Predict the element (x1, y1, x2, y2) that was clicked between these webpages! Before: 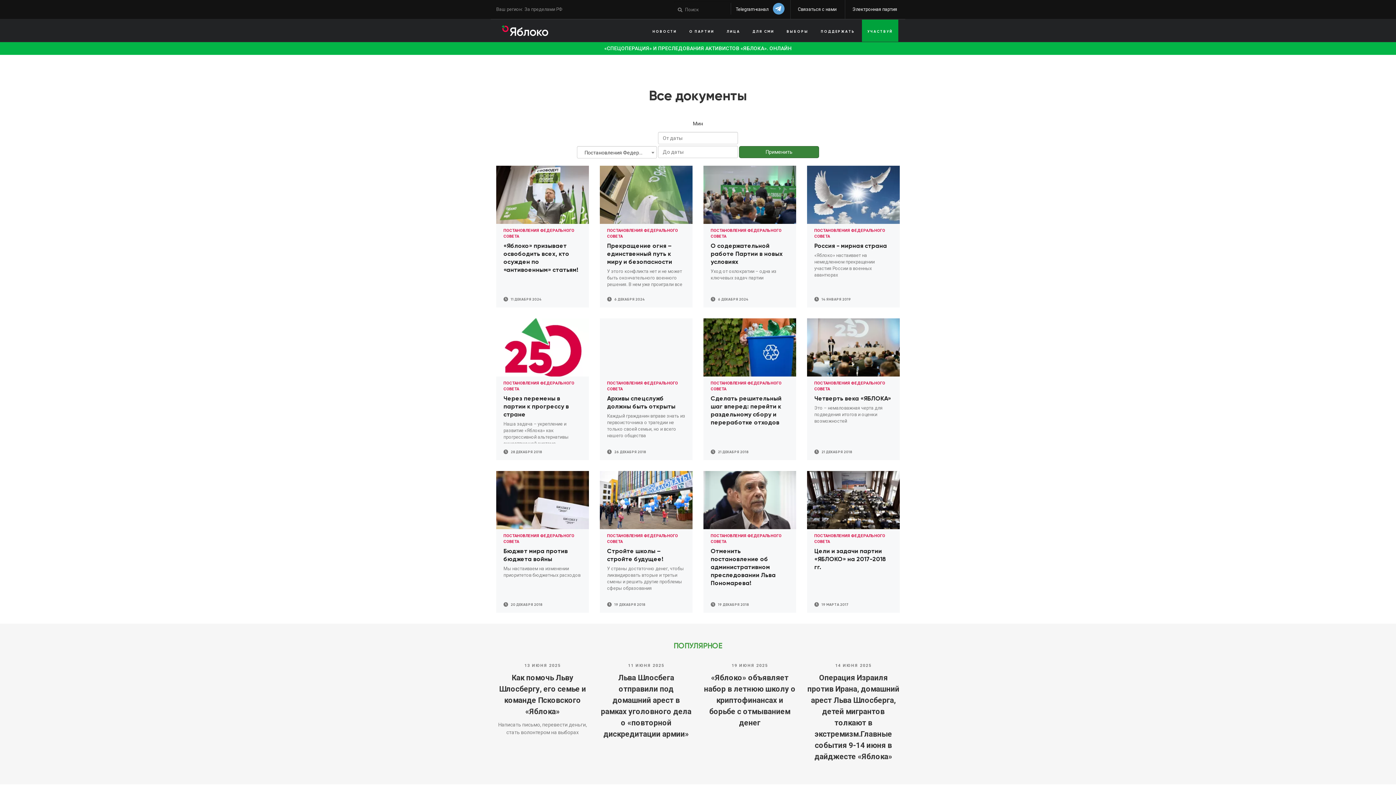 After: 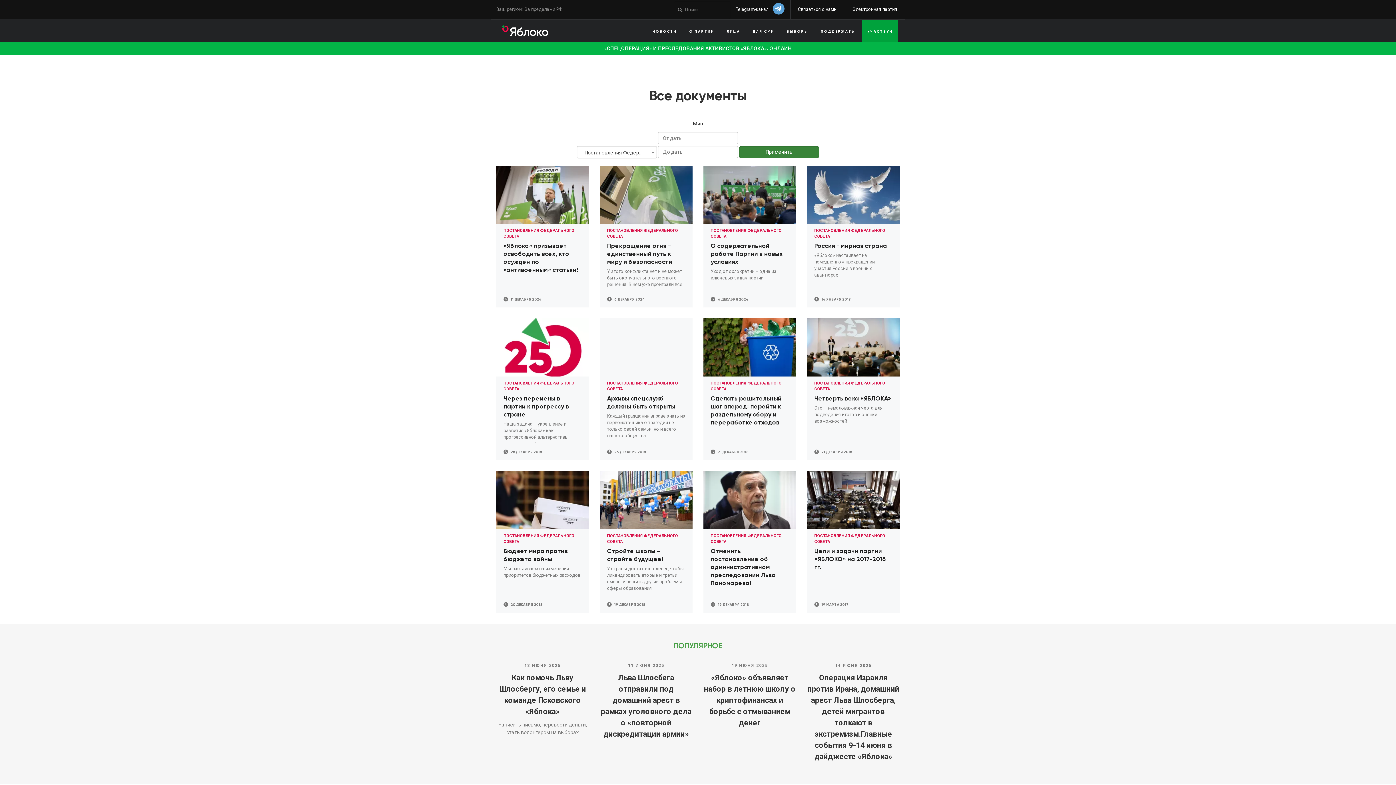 Action: label: Telegram-канал  bbox: (731, 2, 789, 14)